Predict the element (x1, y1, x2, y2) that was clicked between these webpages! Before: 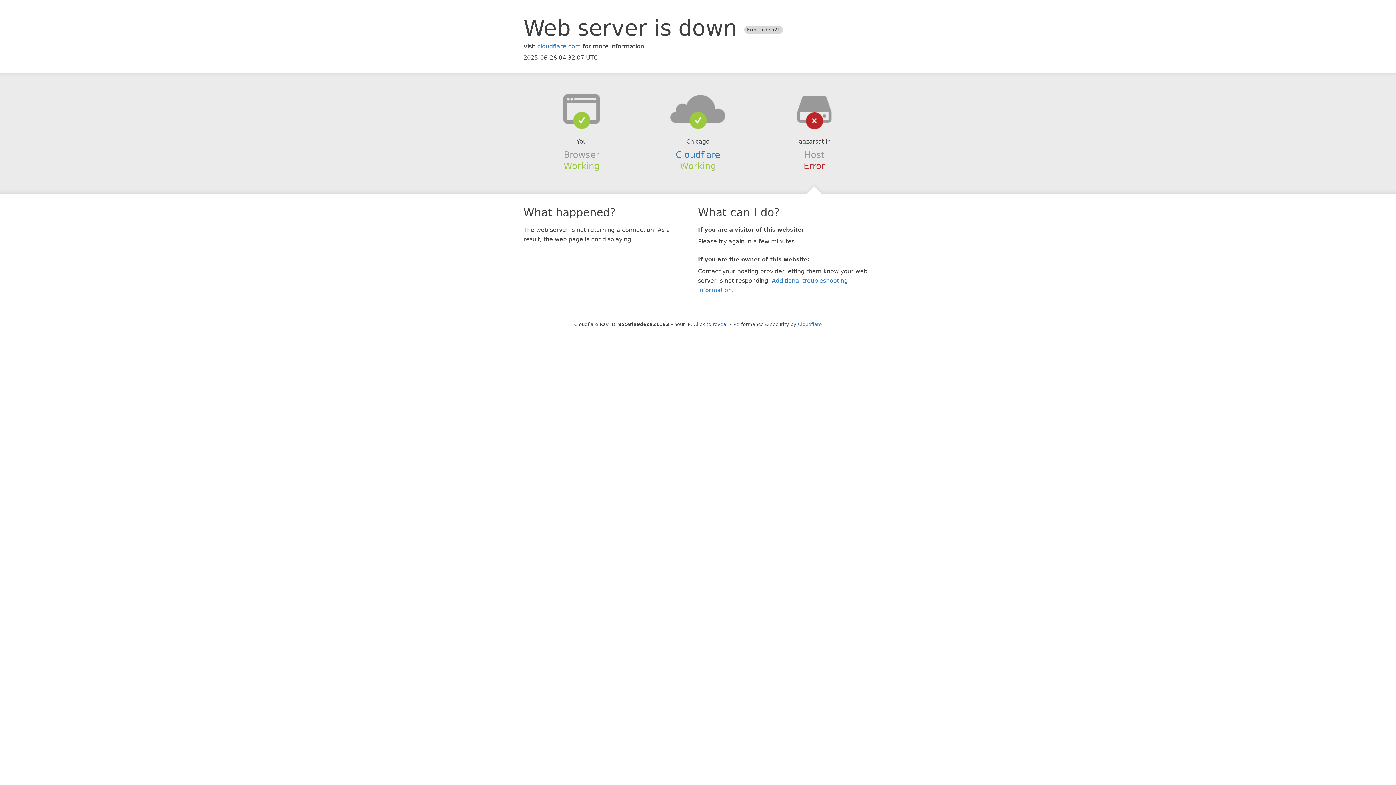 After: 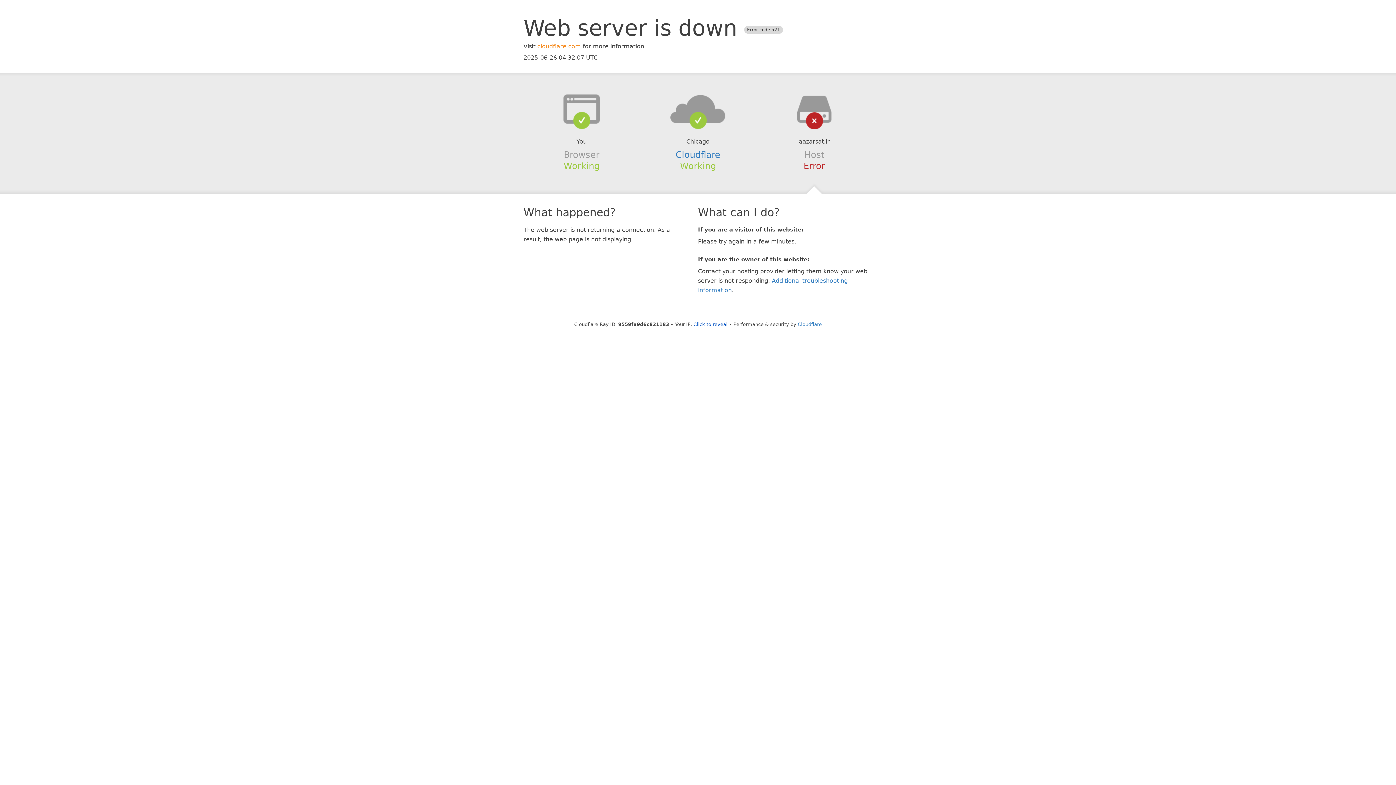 Action: bbox: (537, 42, 581, 49) label: cloudflare.com